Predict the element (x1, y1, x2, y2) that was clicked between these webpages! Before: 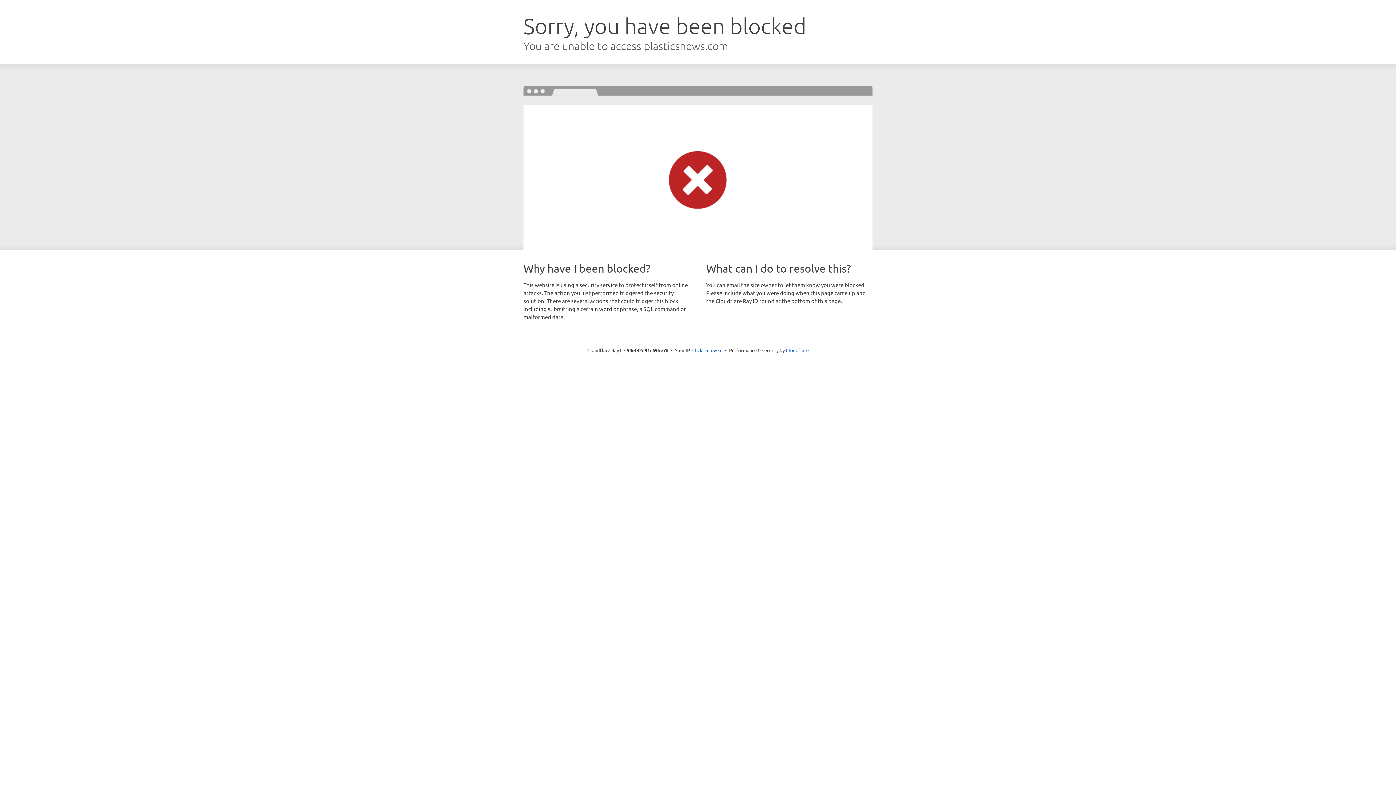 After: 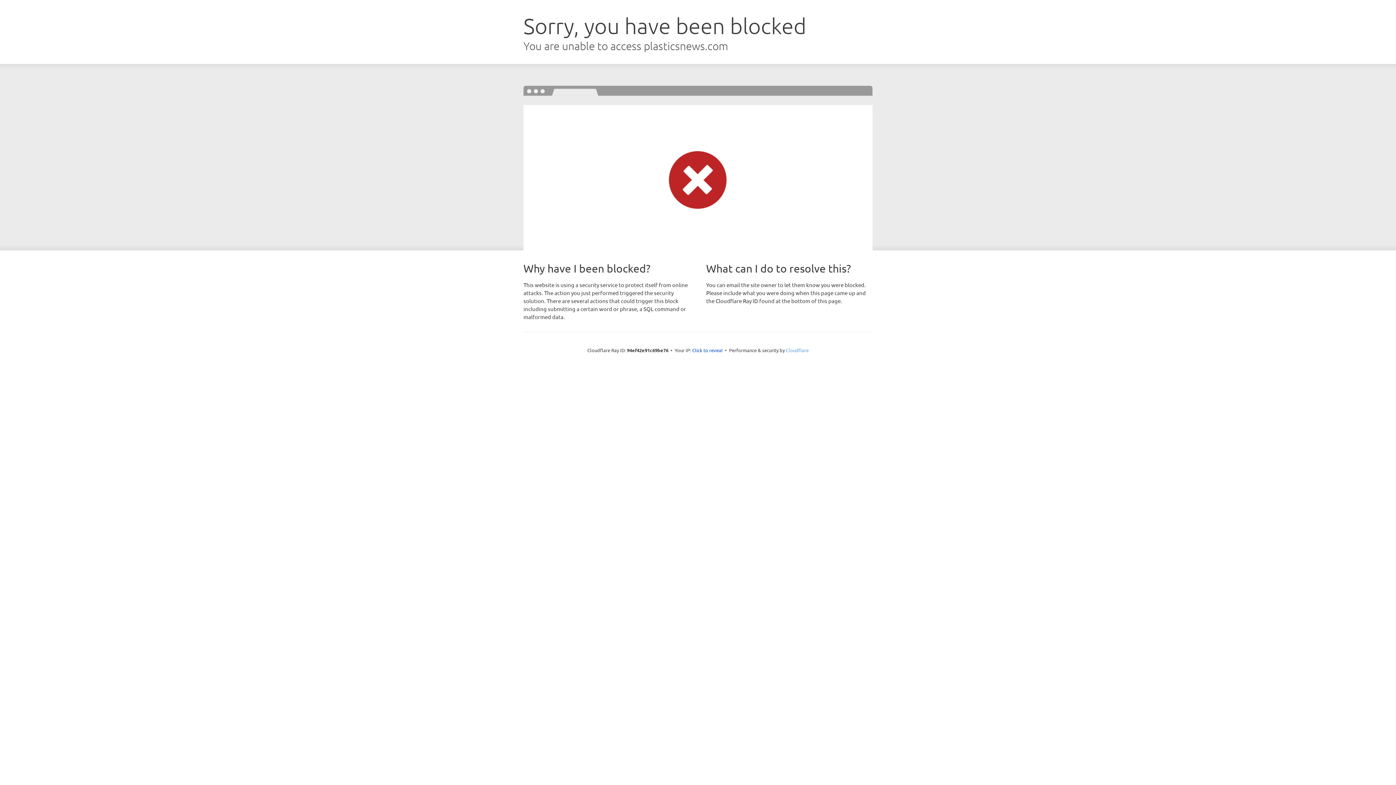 Action: label: Cloudflare bbox: (786, 347, 808, 353)